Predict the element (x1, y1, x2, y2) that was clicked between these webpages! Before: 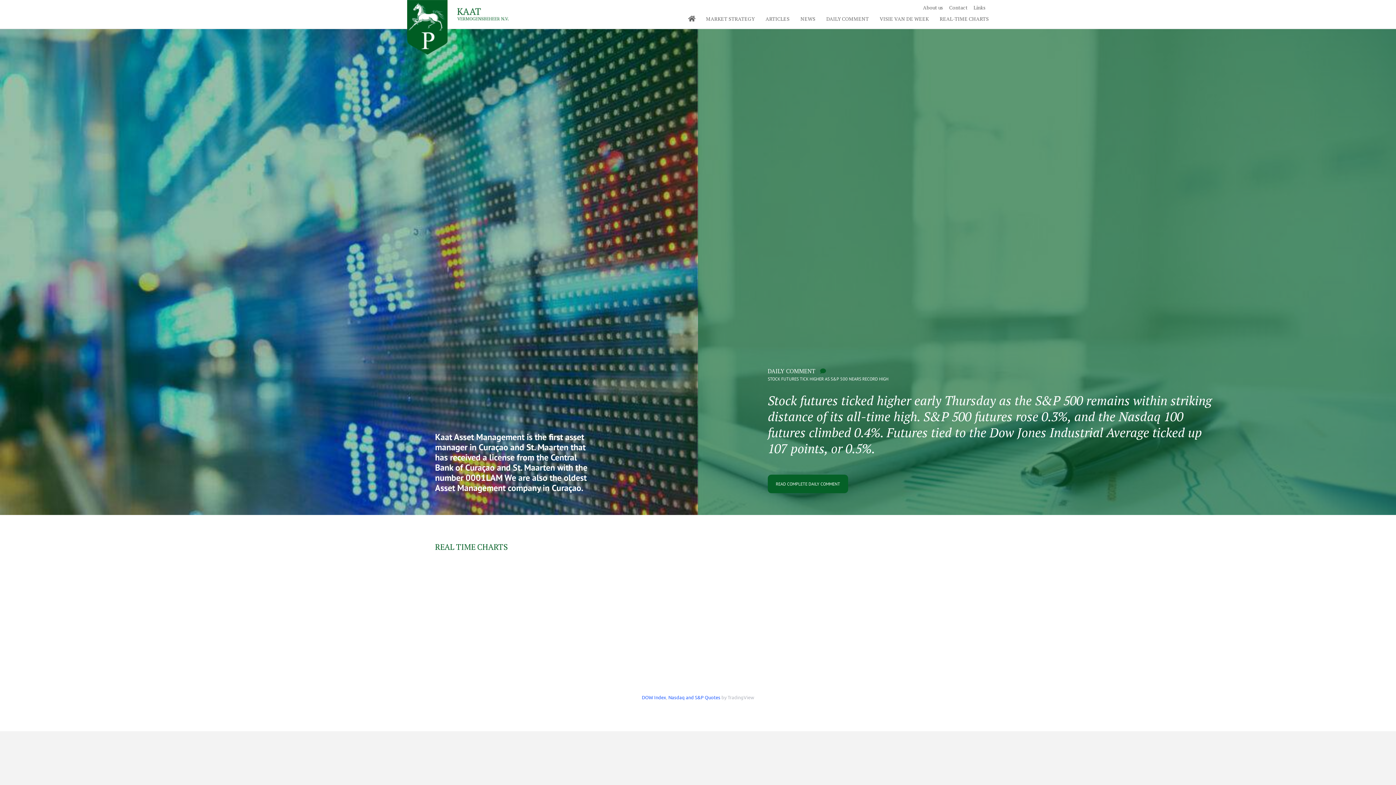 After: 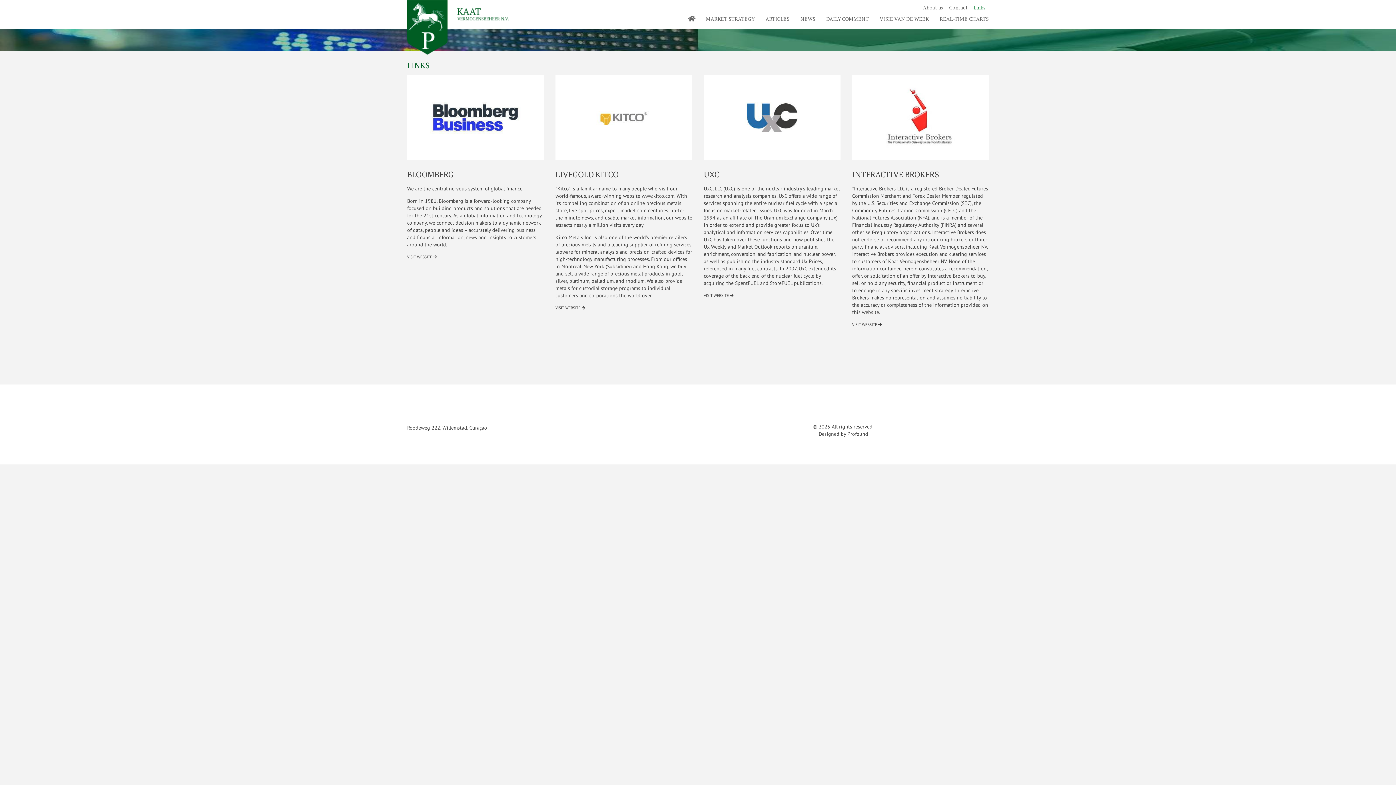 Action: bbox: (970, 4, 989, 11) label: Links